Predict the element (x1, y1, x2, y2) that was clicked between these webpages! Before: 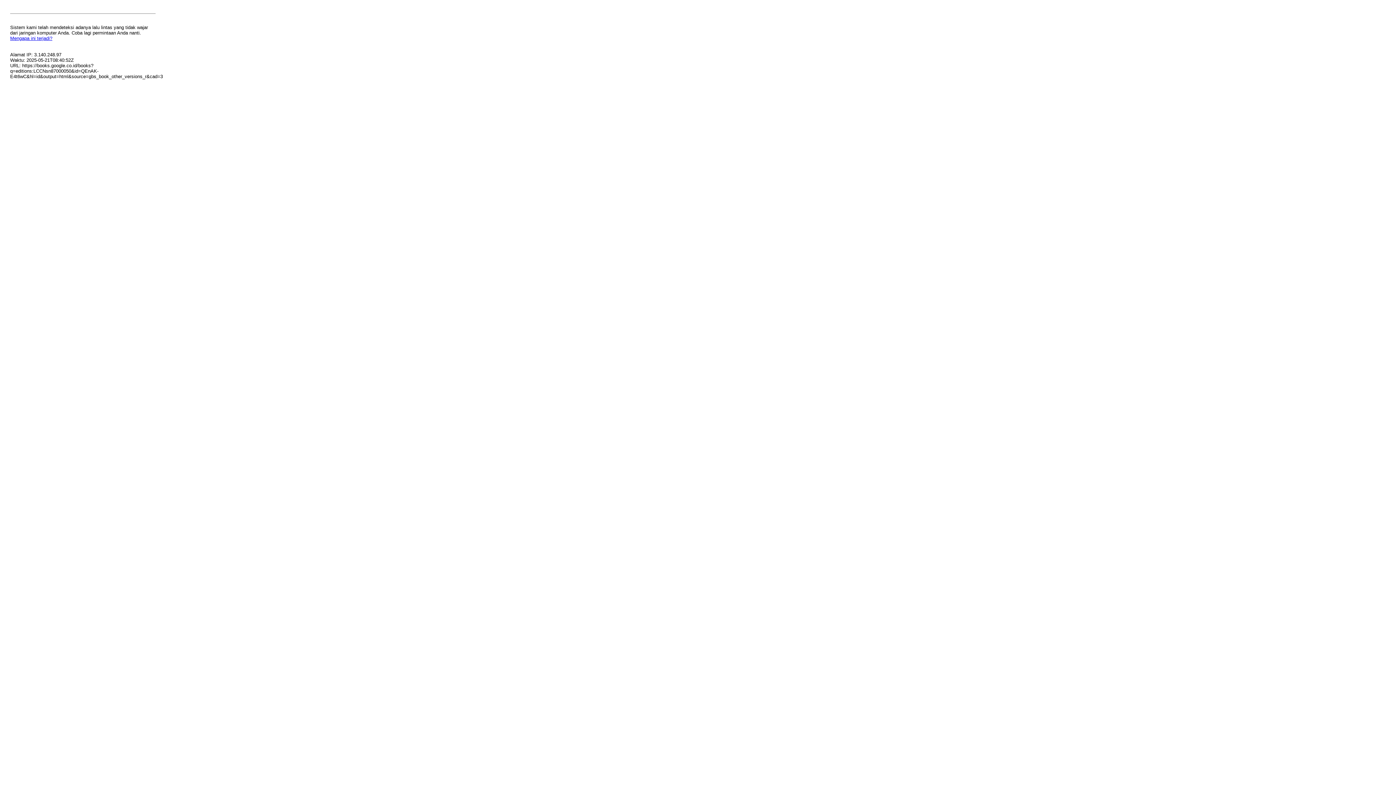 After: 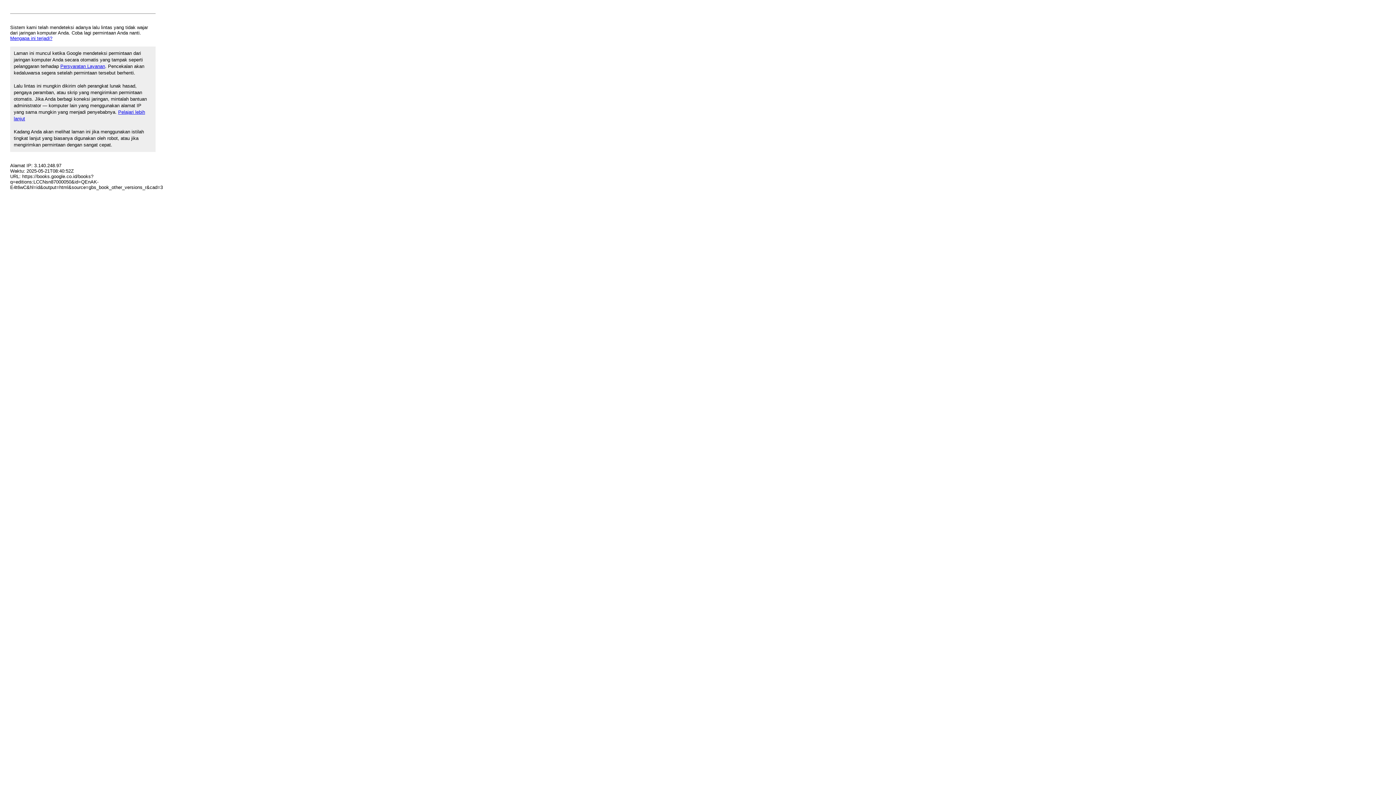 Action: label: Mengapa ini terjadi? bbox: (10, 35, 52, 41)